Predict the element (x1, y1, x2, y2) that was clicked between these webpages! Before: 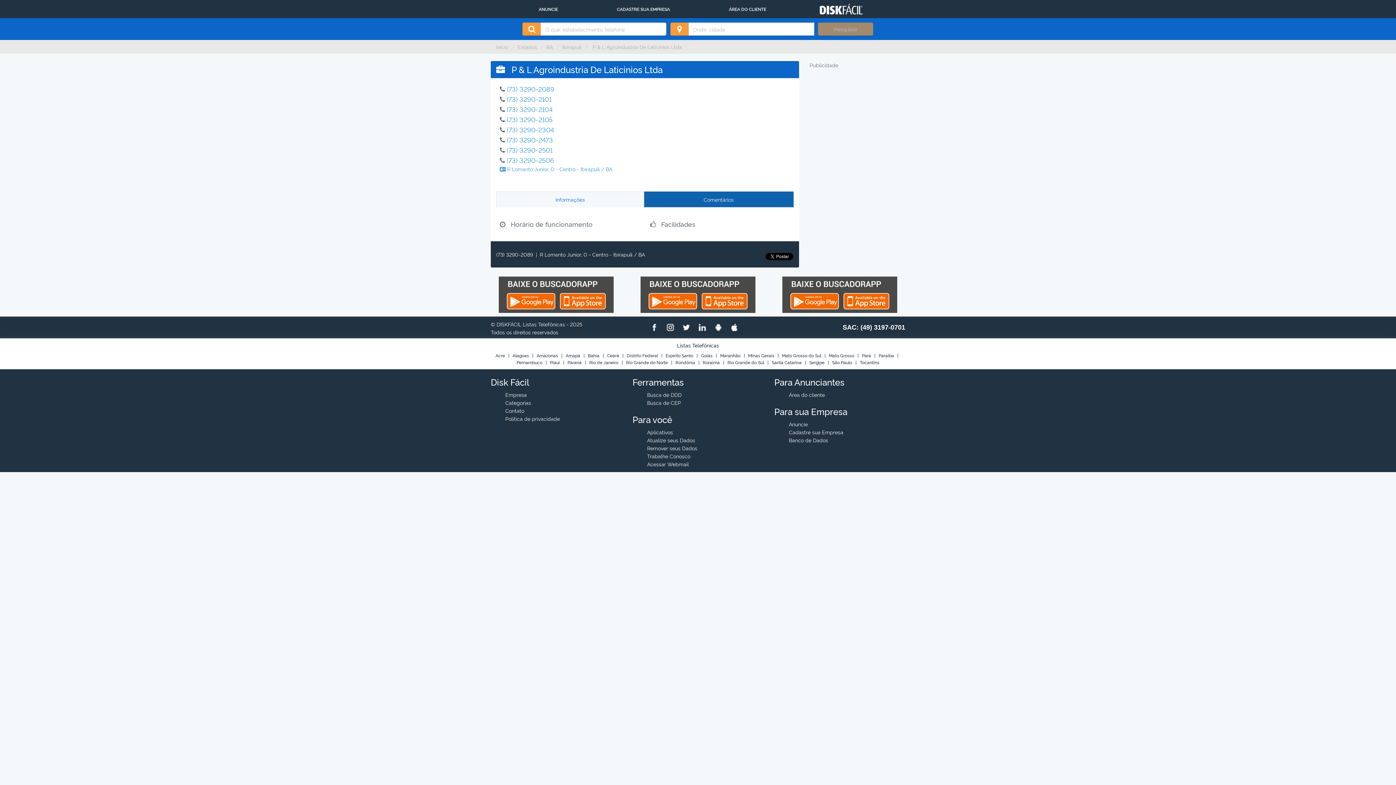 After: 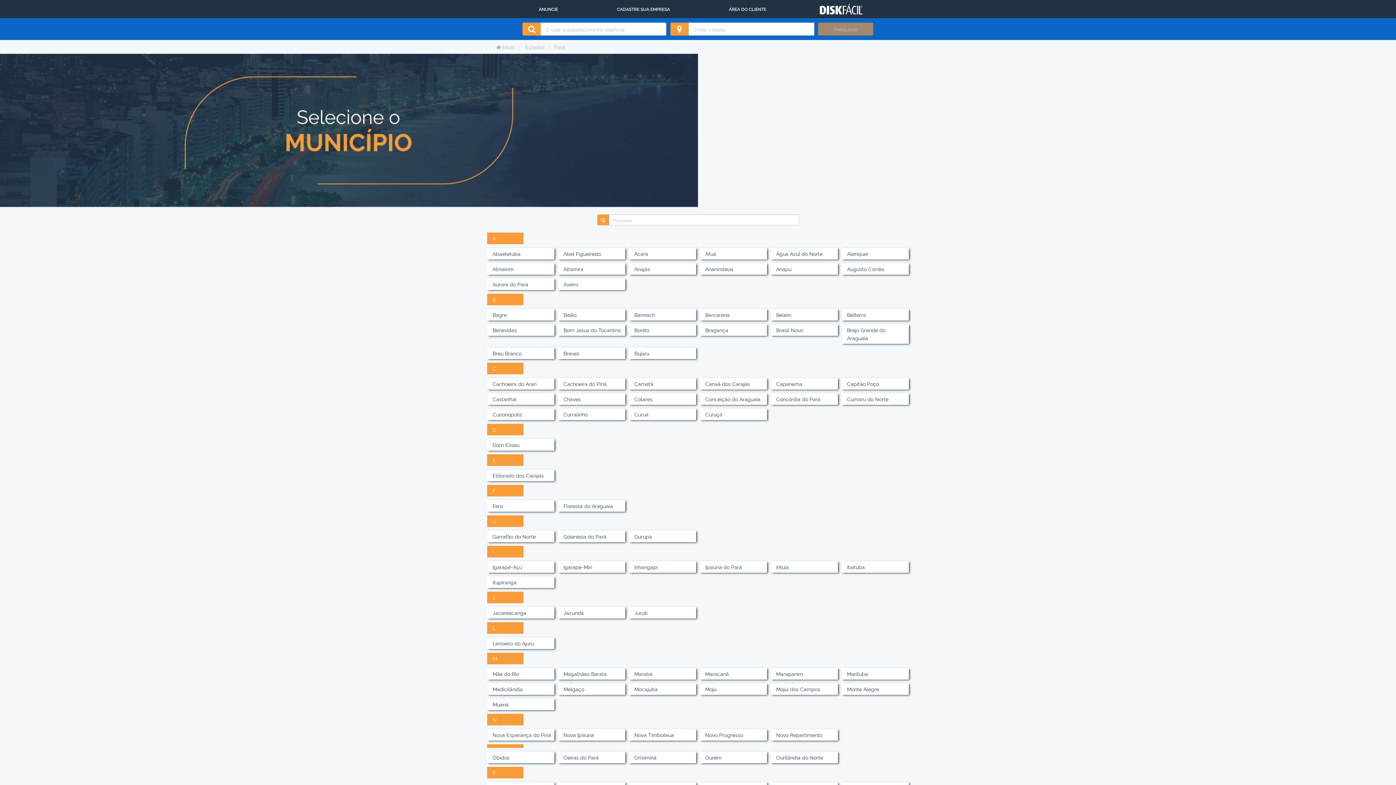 Action: bbox: (862, 352, 871, 358) label: Pará